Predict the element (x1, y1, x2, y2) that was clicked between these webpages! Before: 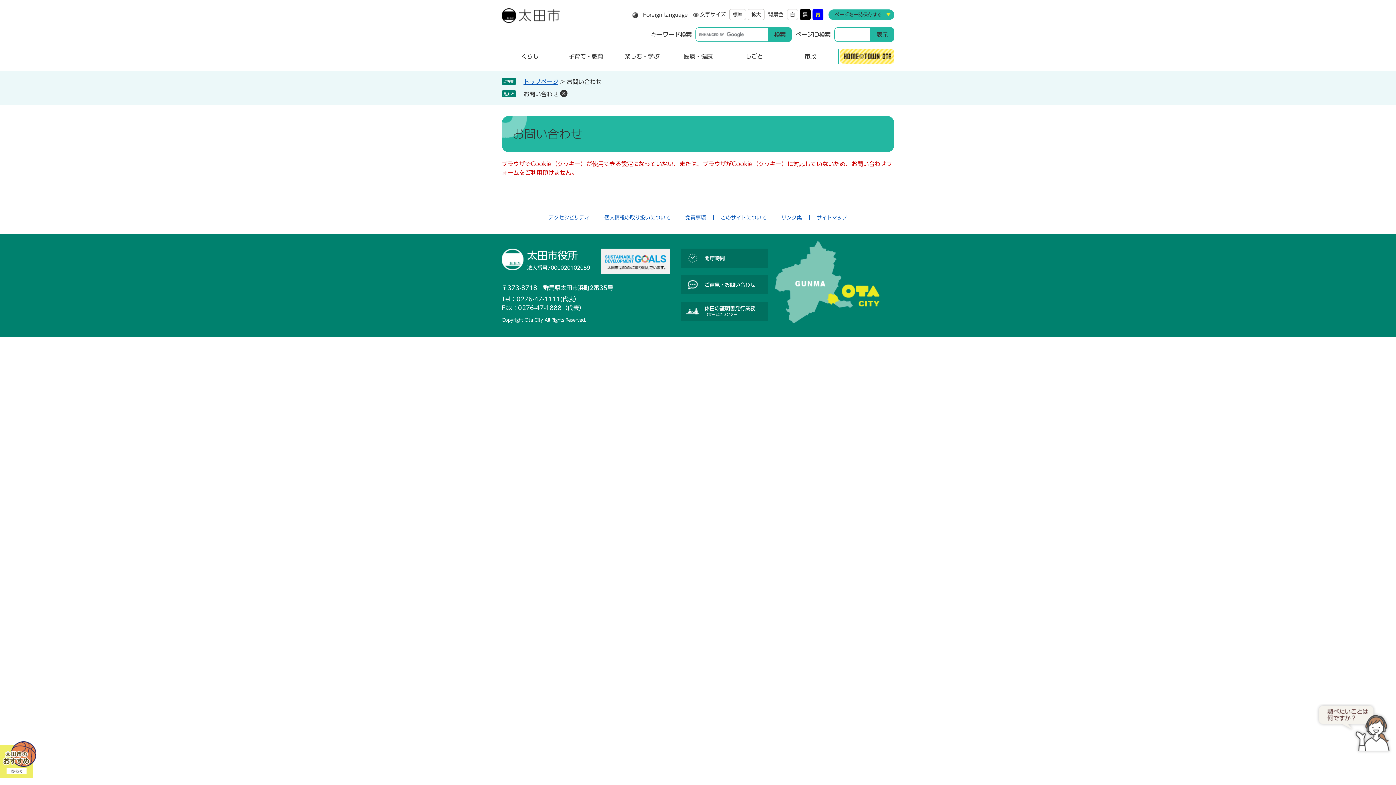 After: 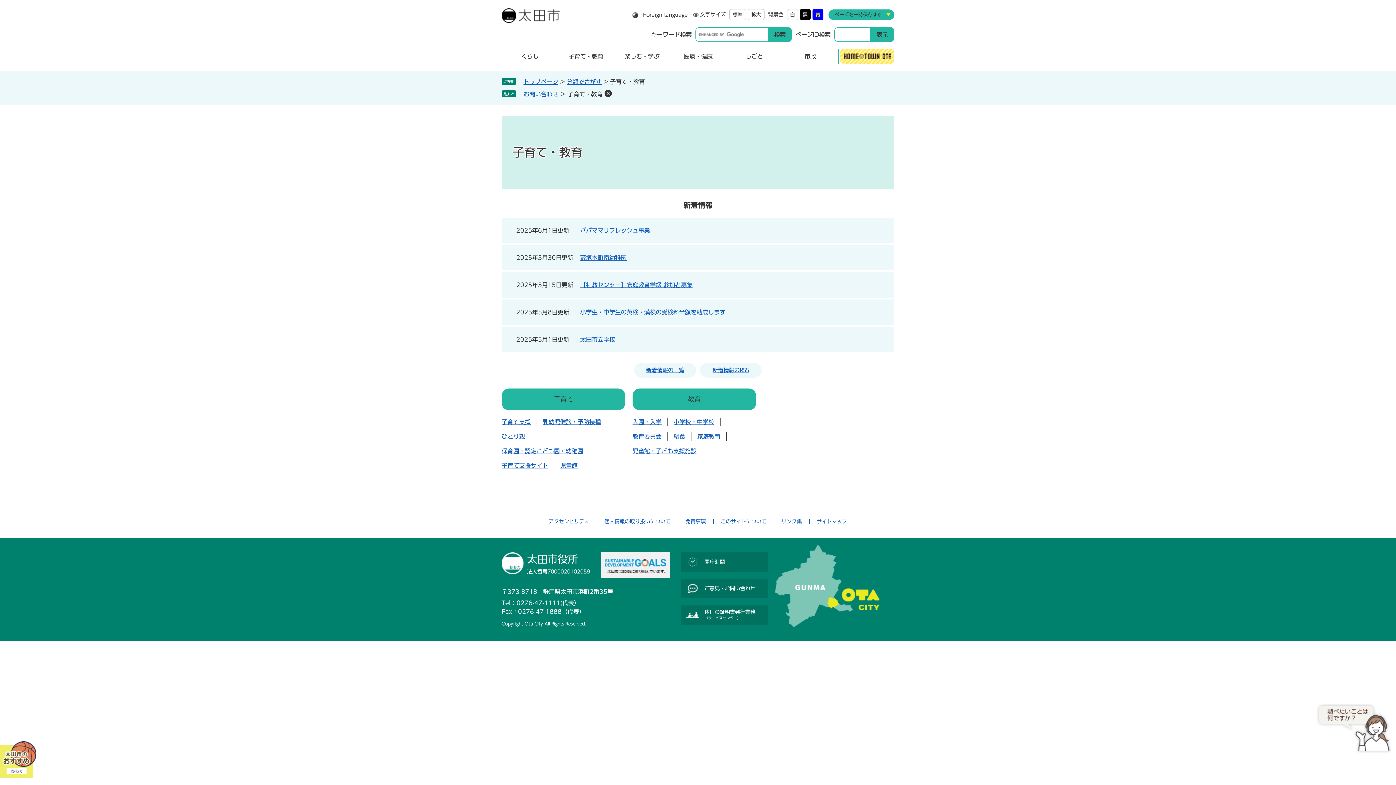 Action: label: 子育て・教育 bbox: (557, 41, 614, 70)